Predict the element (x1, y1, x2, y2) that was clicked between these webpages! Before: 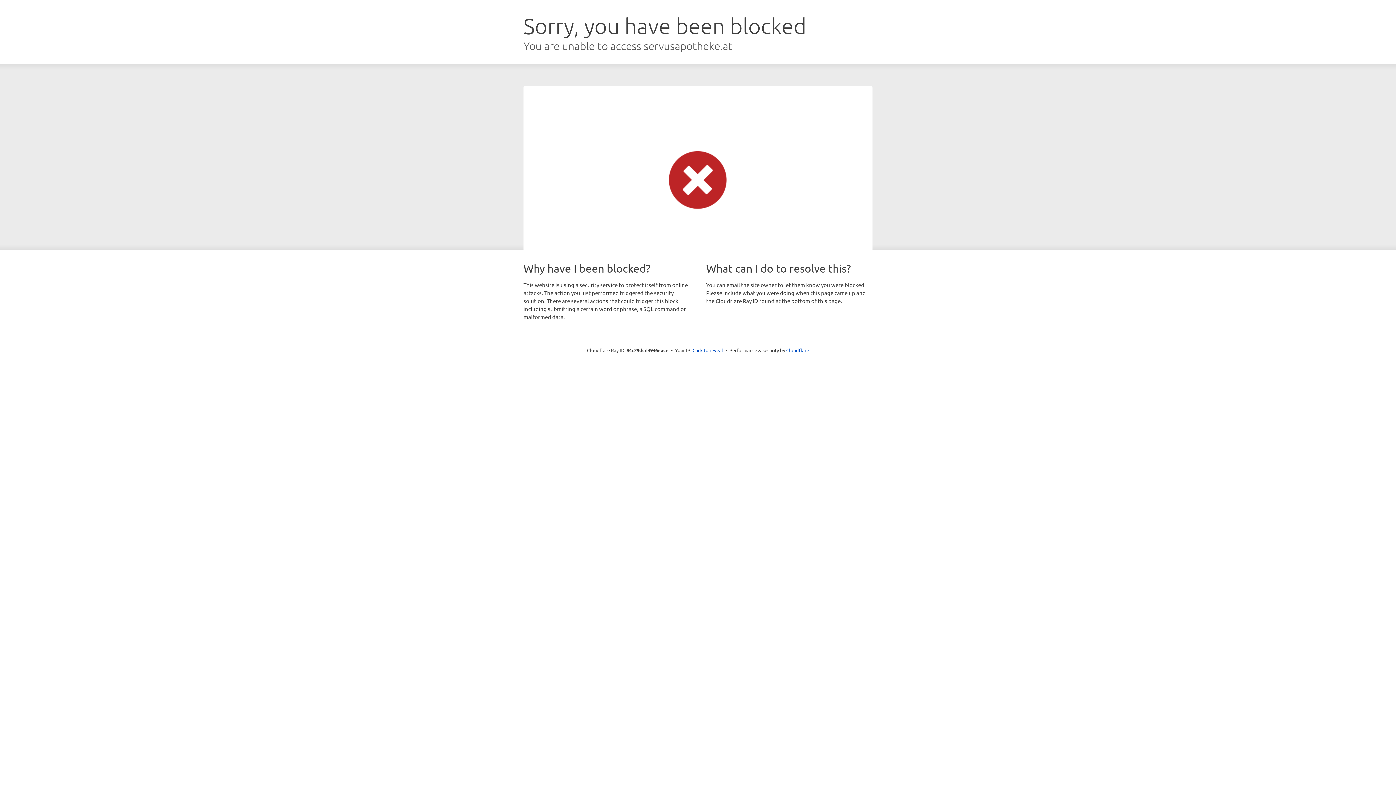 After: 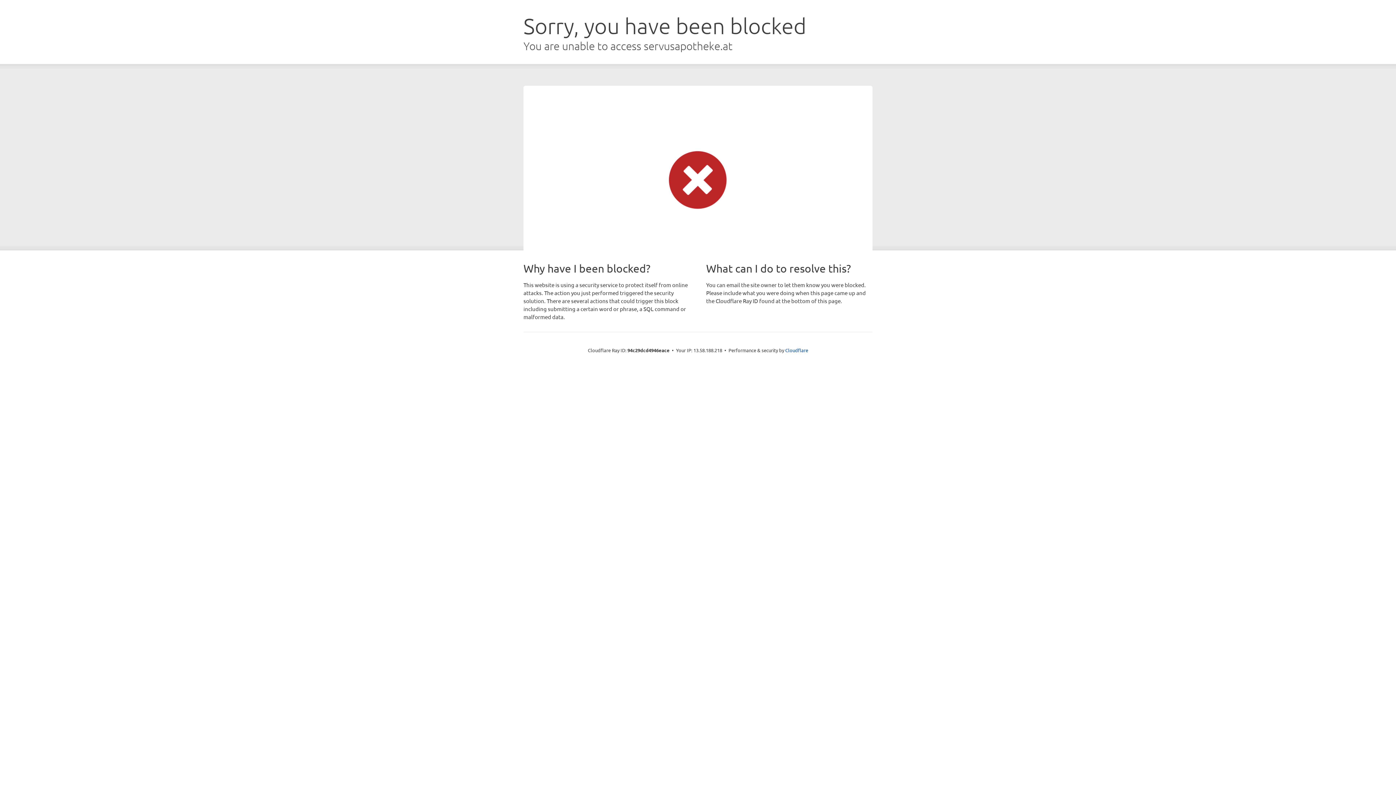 Action: bbox: (692, 346, 723, 353) label: Click to reveal